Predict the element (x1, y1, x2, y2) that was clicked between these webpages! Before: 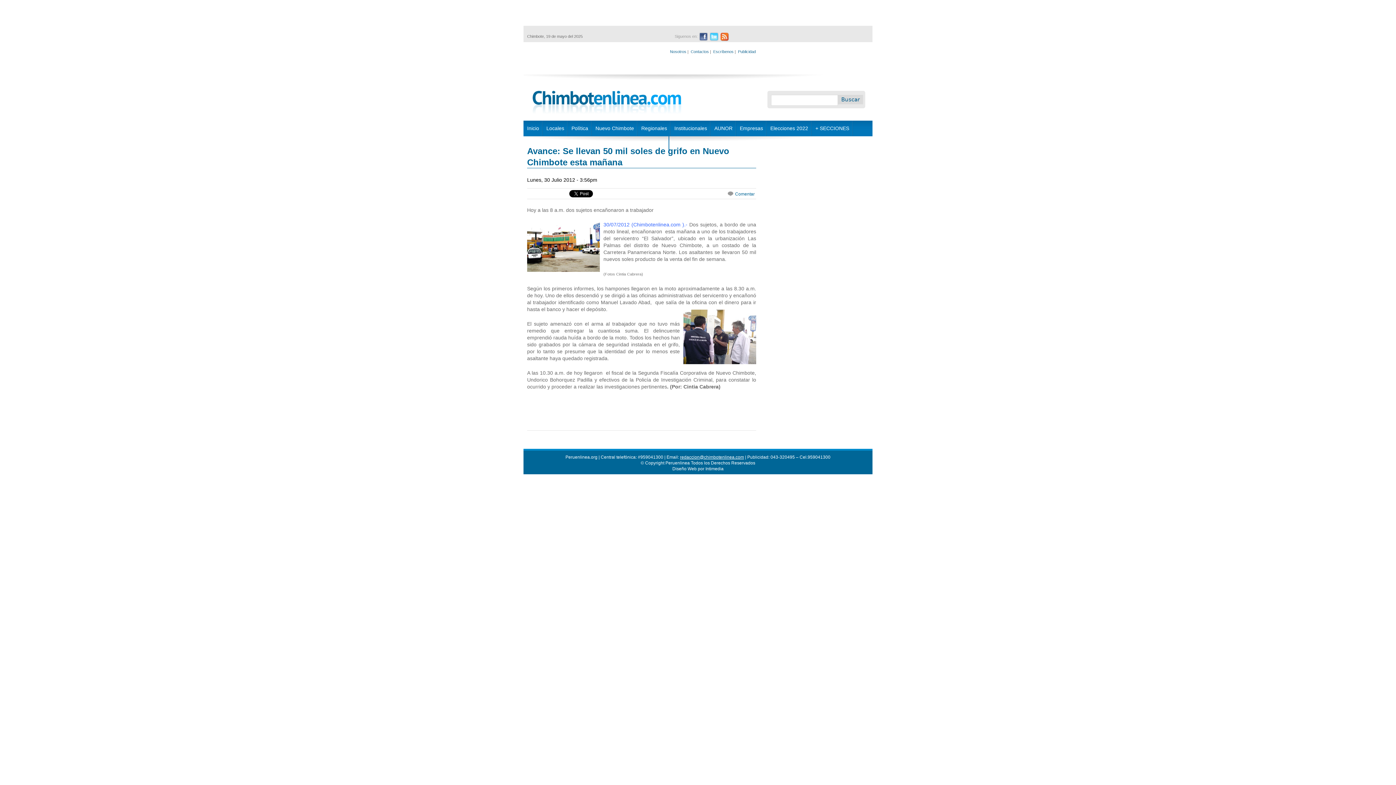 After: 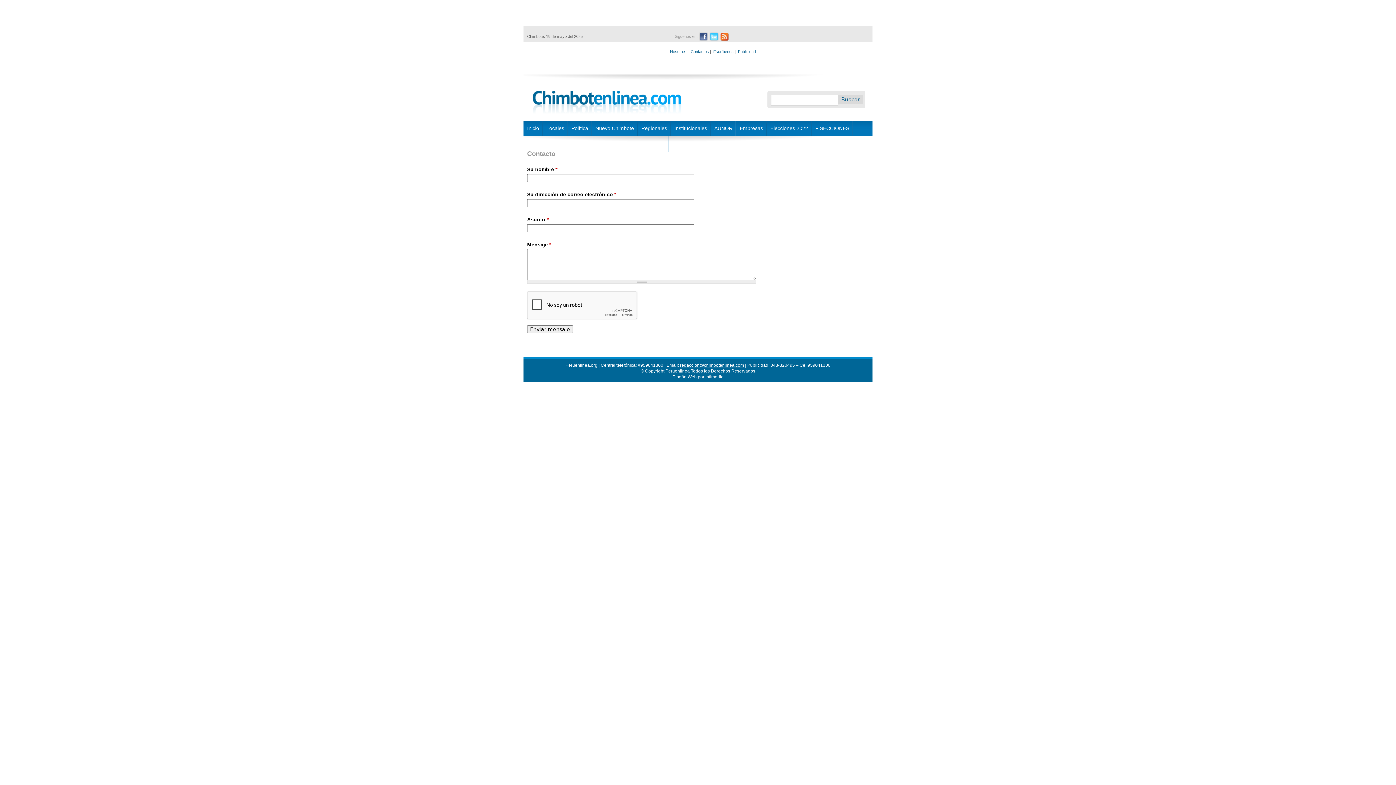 Action: label: Escríbenos bbox: (713, 49, 733, 53)